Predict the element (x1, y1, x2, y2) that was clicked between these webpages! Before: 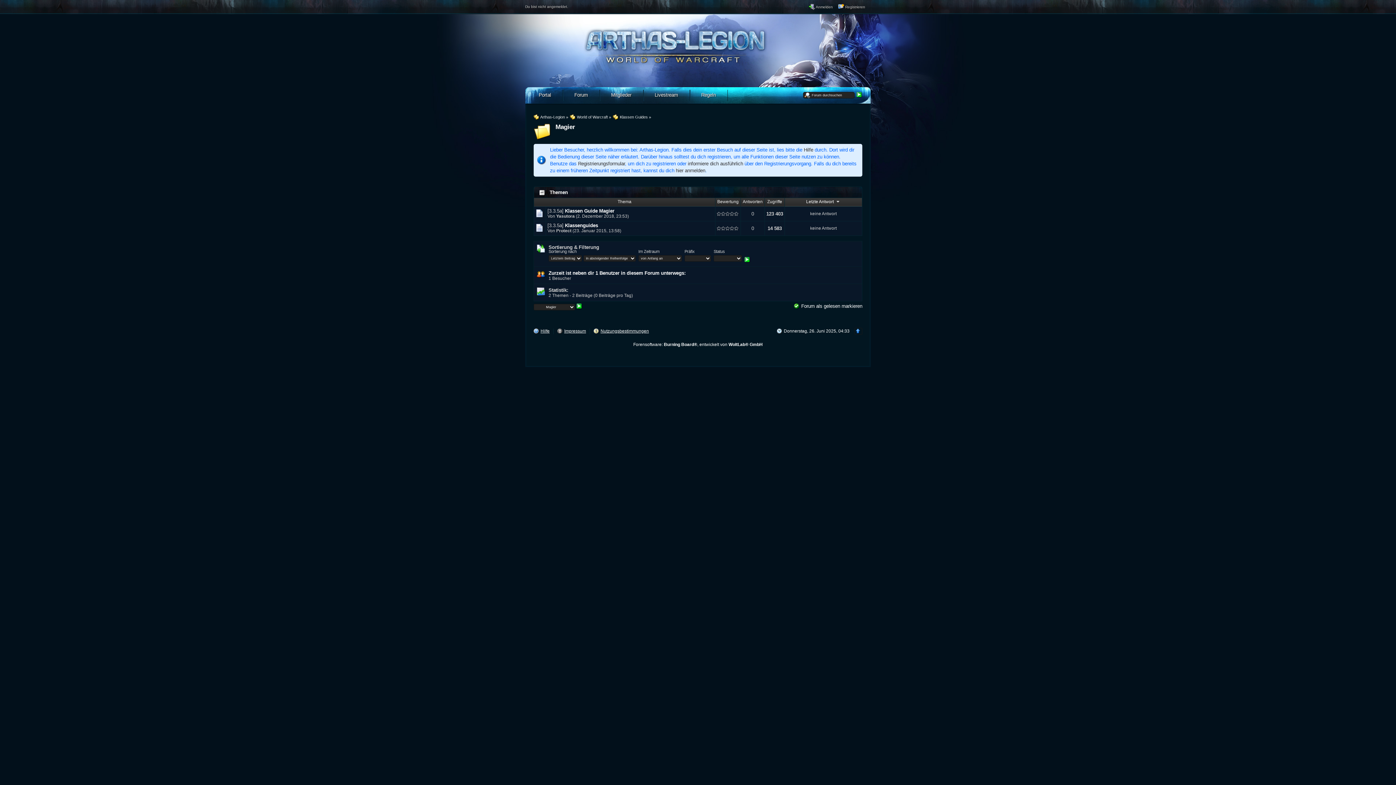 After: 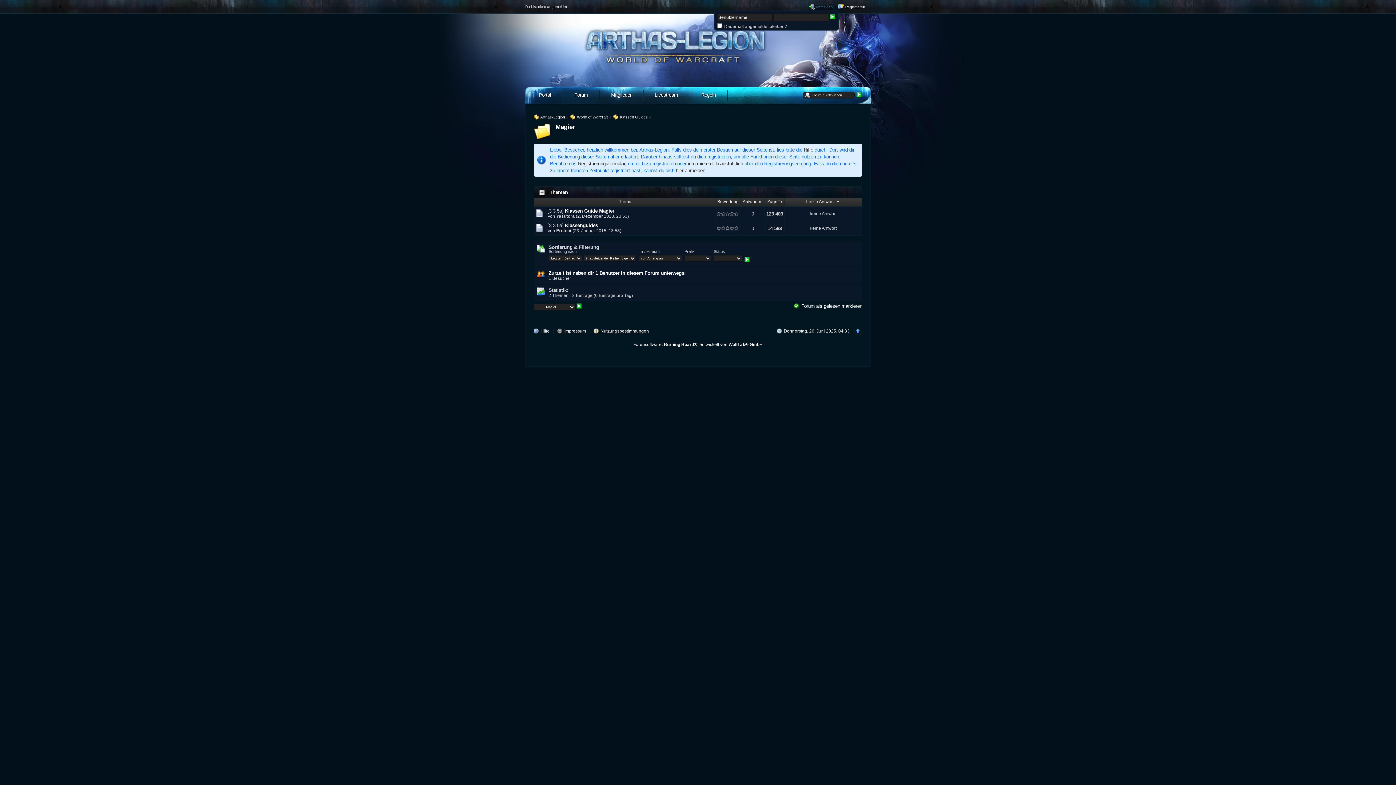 Action: label:  Anmelden bbox: (809, 4, 833, 8)